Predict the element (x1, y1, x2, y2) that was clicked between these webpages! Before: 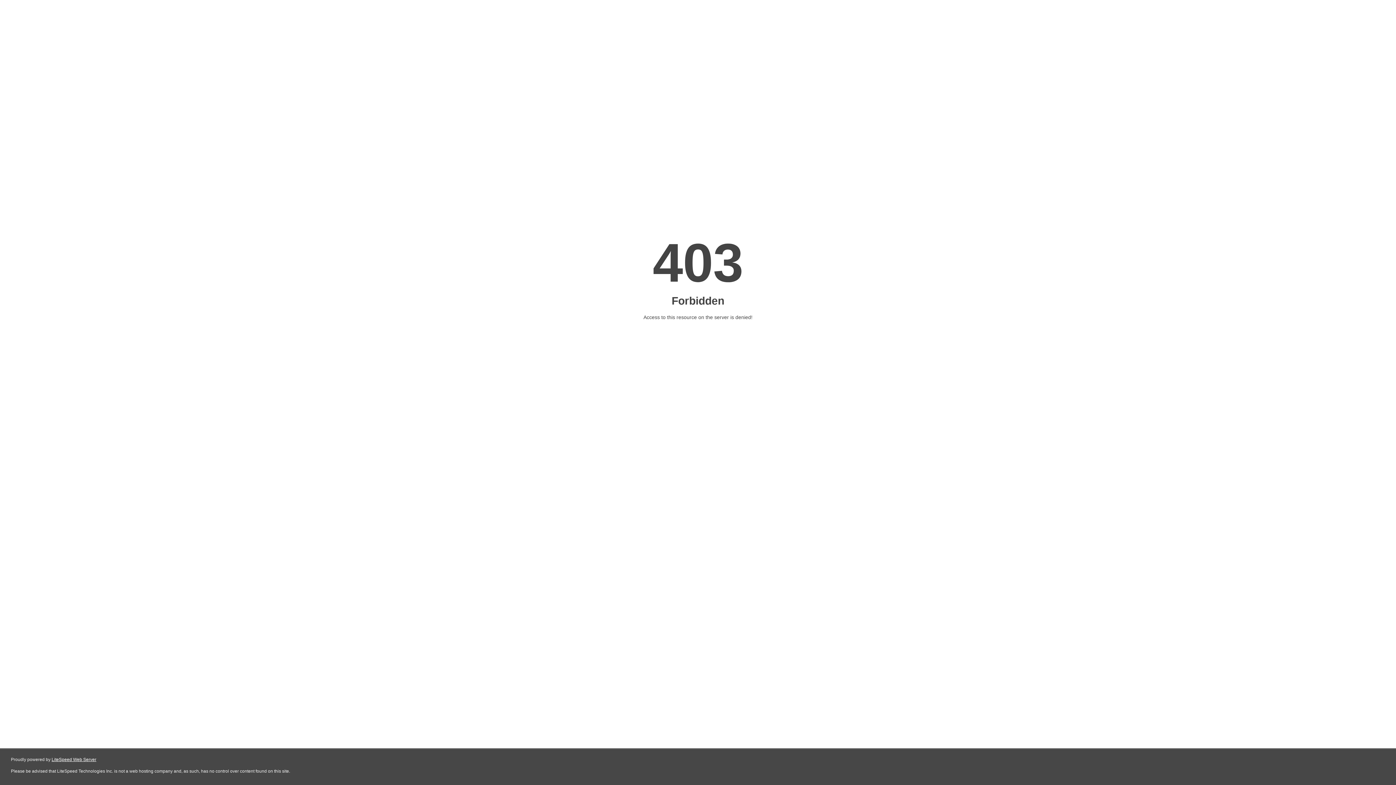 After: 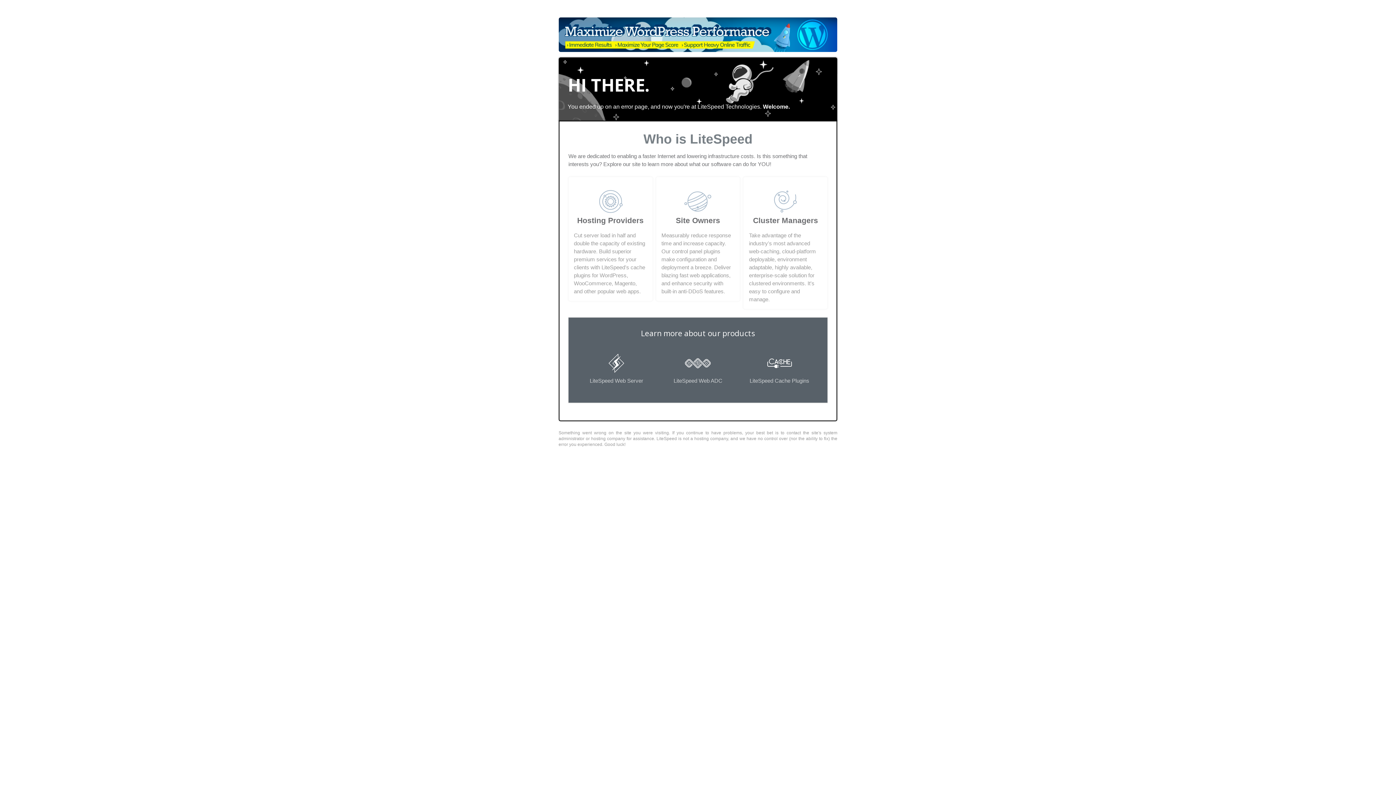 Action: bbox: (51, 757, 96, 762) label: LiteSpeed Web Server